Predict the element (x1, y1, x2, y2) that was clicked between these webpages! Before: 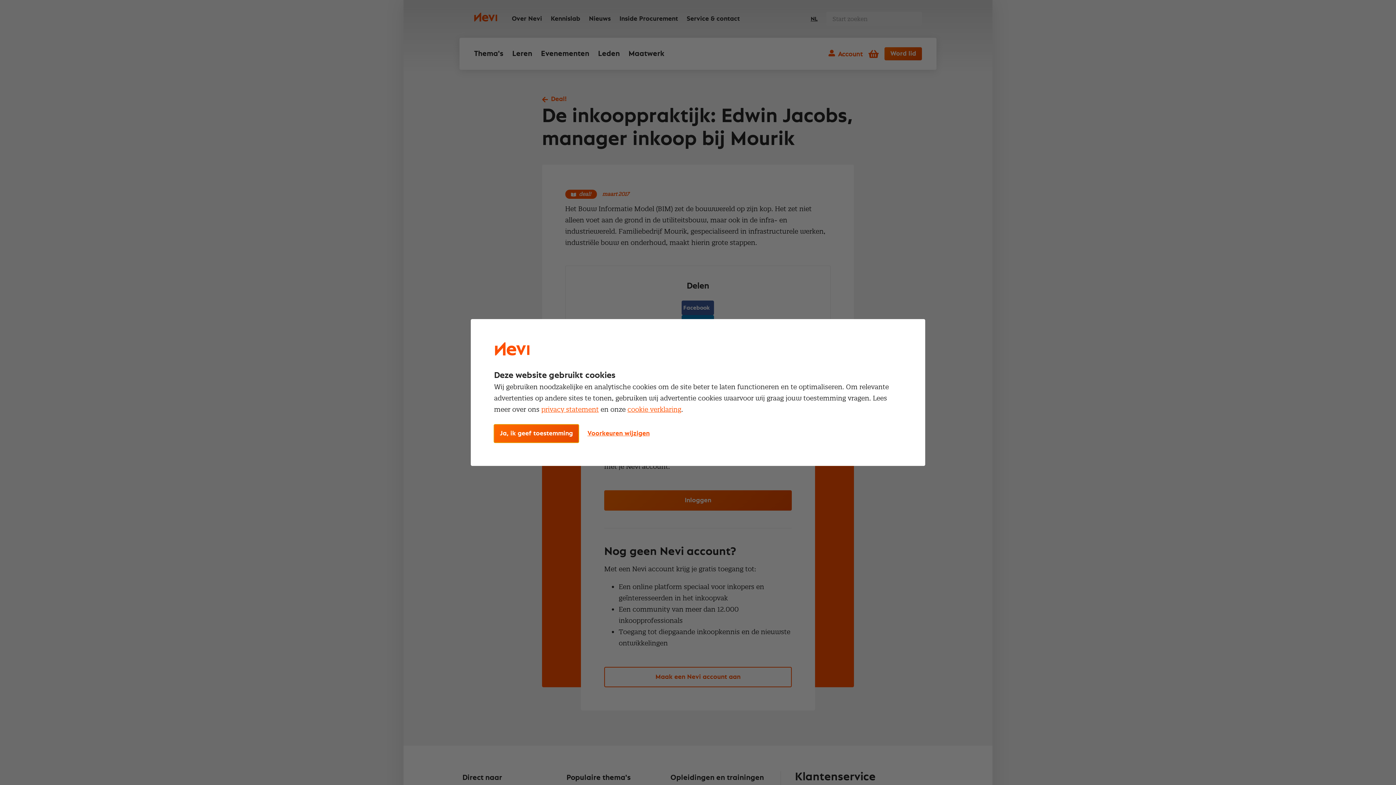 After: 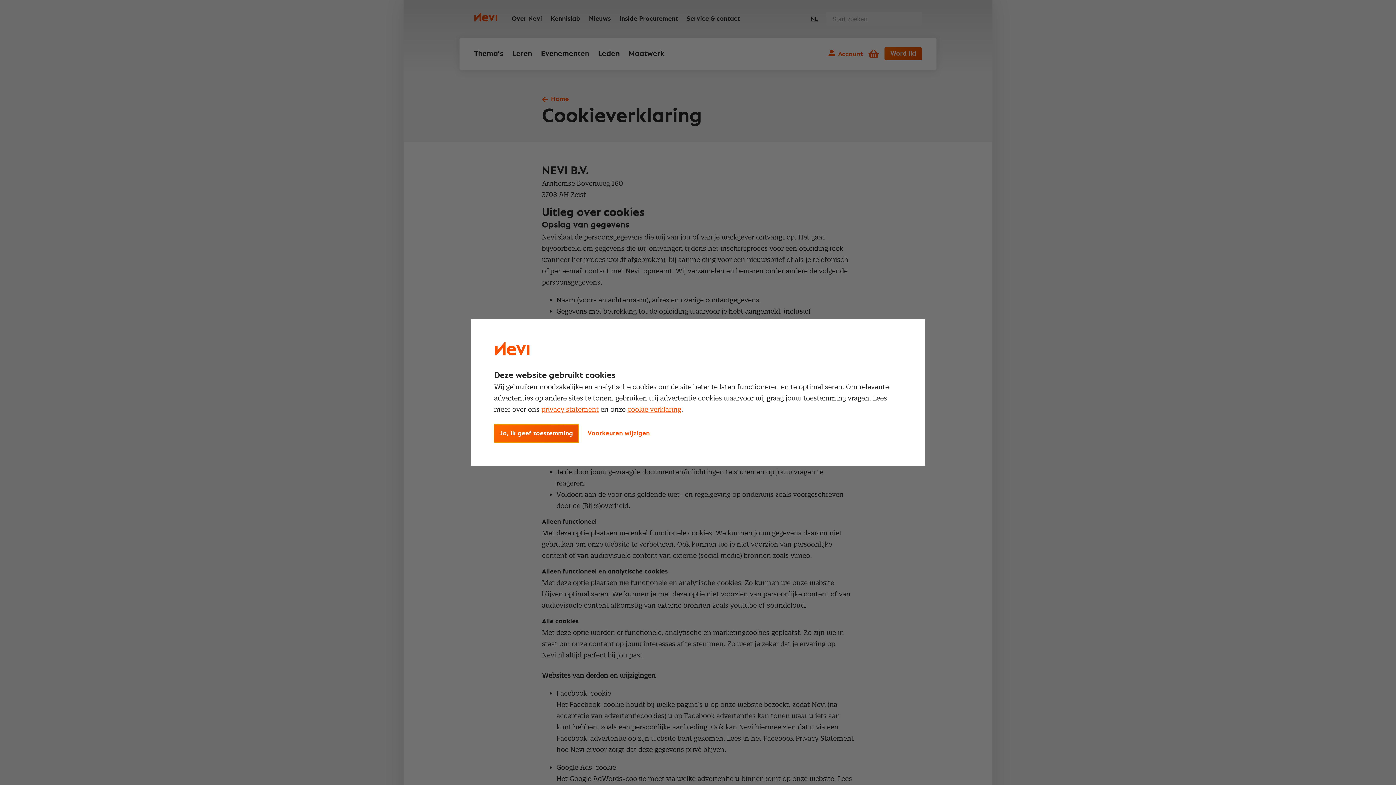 Action: label: cookie verklaring bbox: (627, 405, 681, 413)